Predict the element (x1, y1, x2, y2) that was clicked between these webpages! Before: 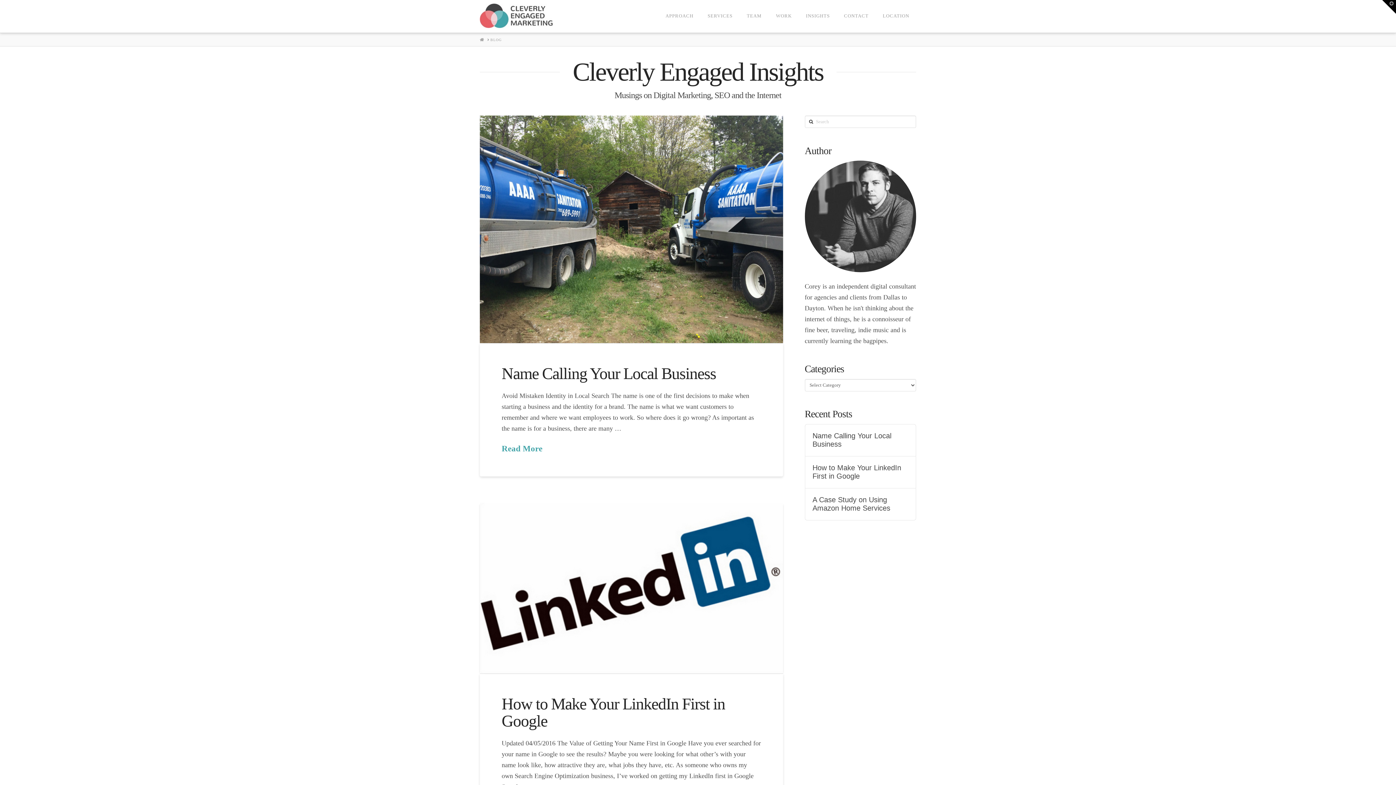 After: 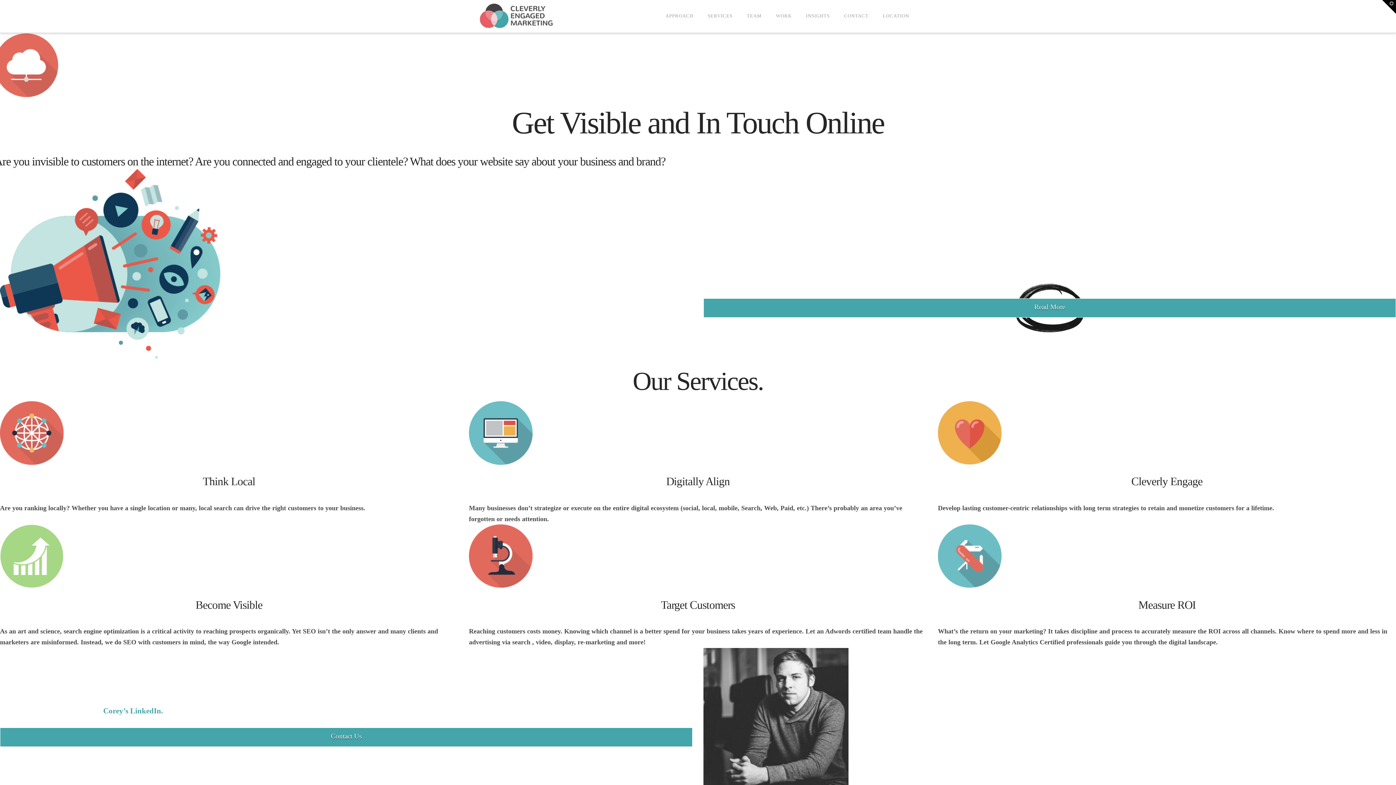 Action: label: INSIGHTS bbox: (798, 0, 836, 32)